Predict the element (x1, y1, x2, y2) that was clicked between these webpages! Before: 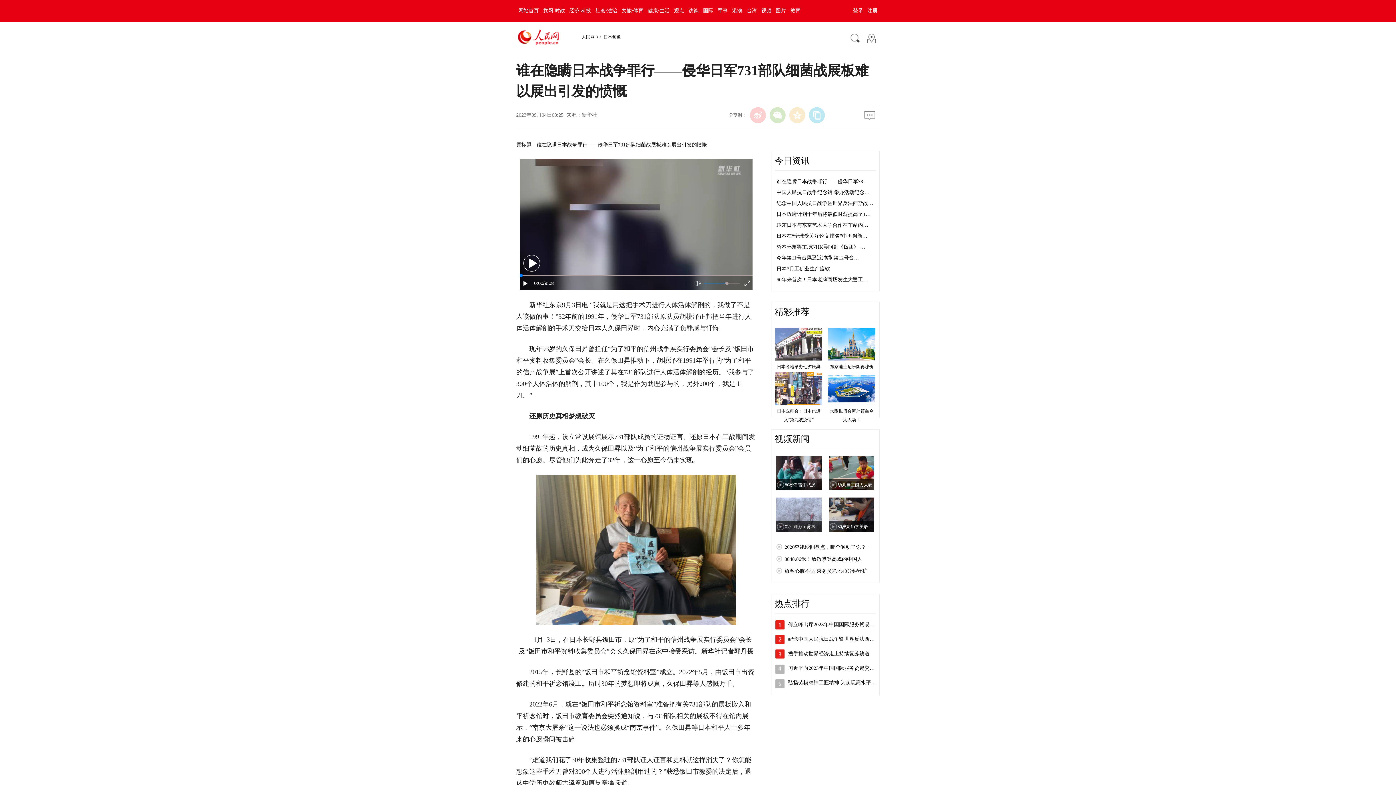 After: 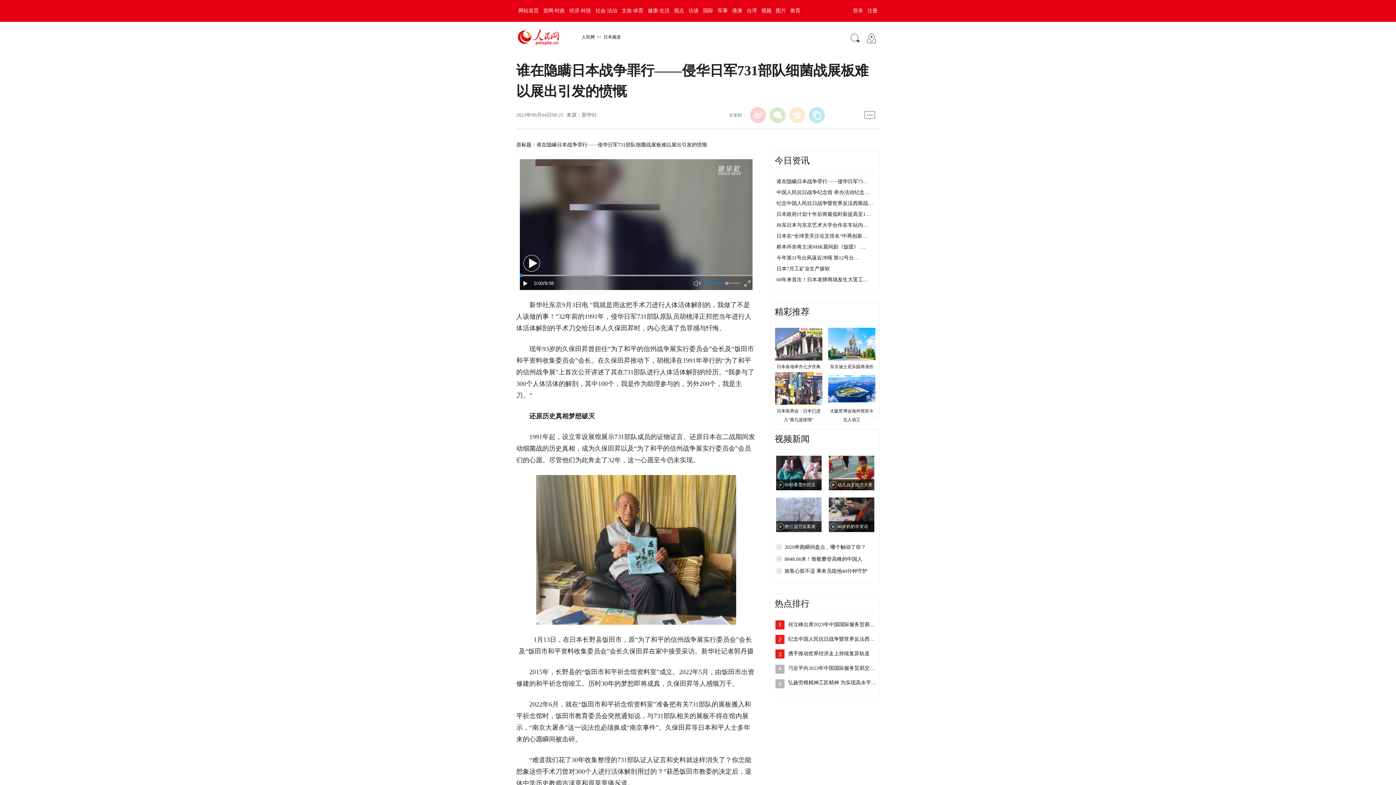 Action: label: 80岁奶奶学英语 bbox: (829, 521, 874, 532)